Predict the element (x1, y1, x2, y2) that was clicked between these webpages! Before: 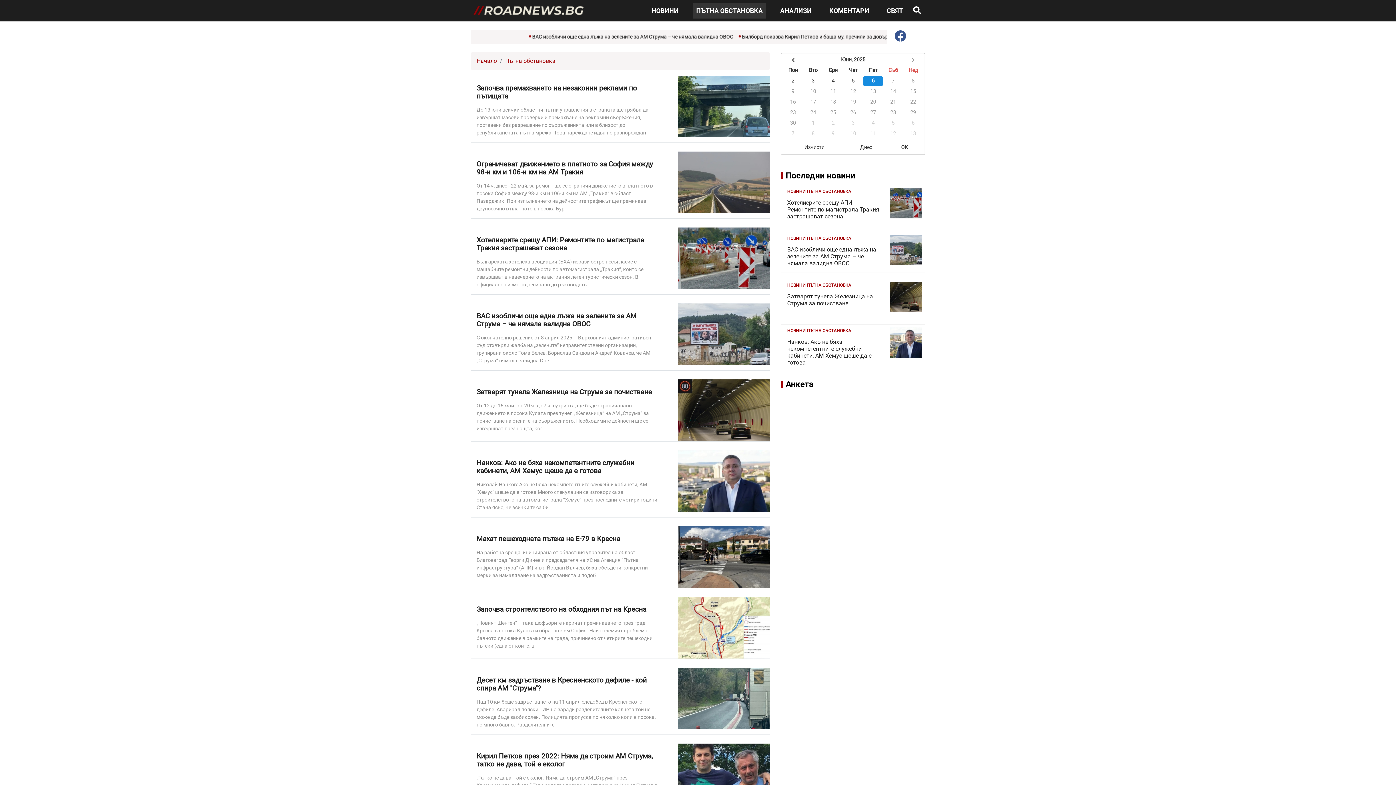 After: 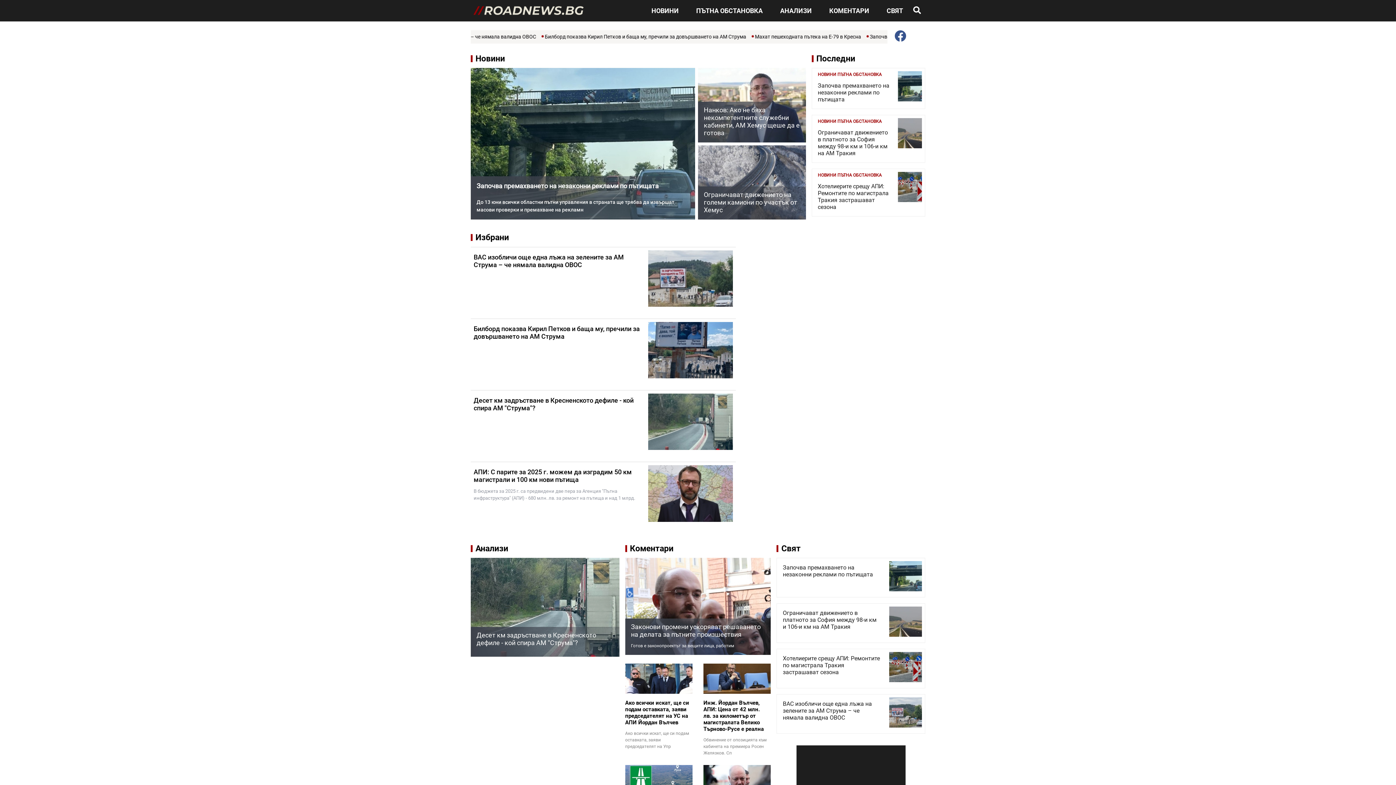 Action: bbox: (470, 2, 590, 18)